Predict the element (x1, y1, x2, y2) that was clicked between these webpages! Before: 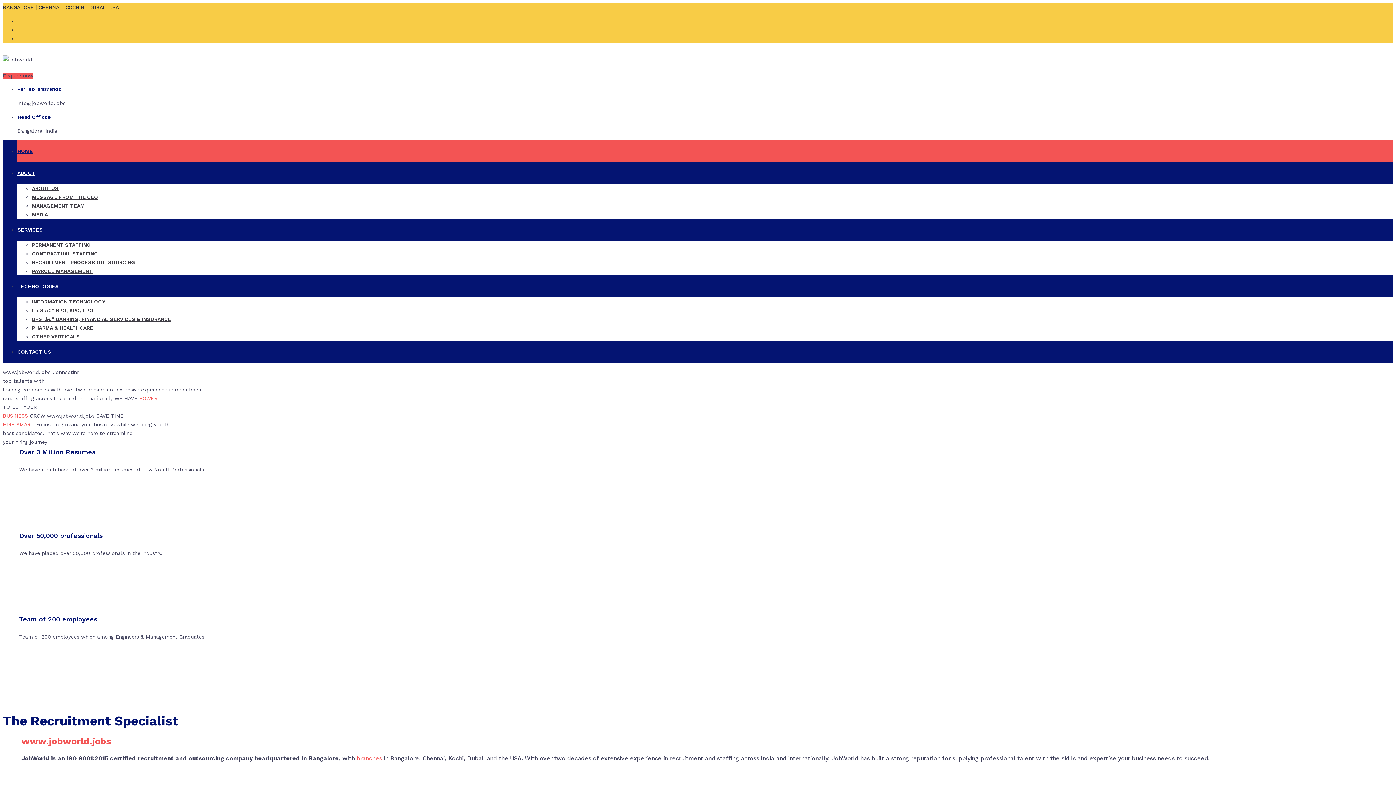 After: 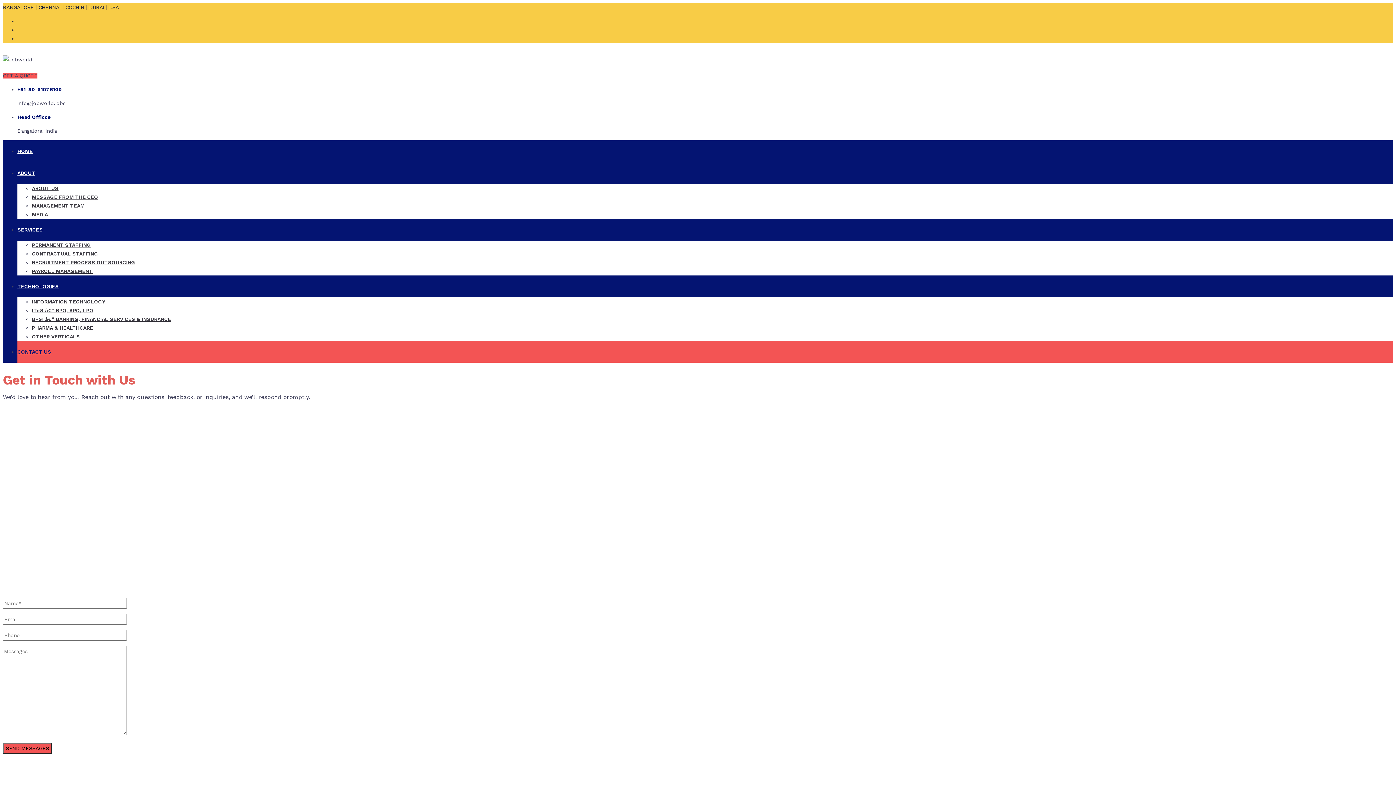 Action: label: CONTACT US bbox: (17, 349, 51, 354)